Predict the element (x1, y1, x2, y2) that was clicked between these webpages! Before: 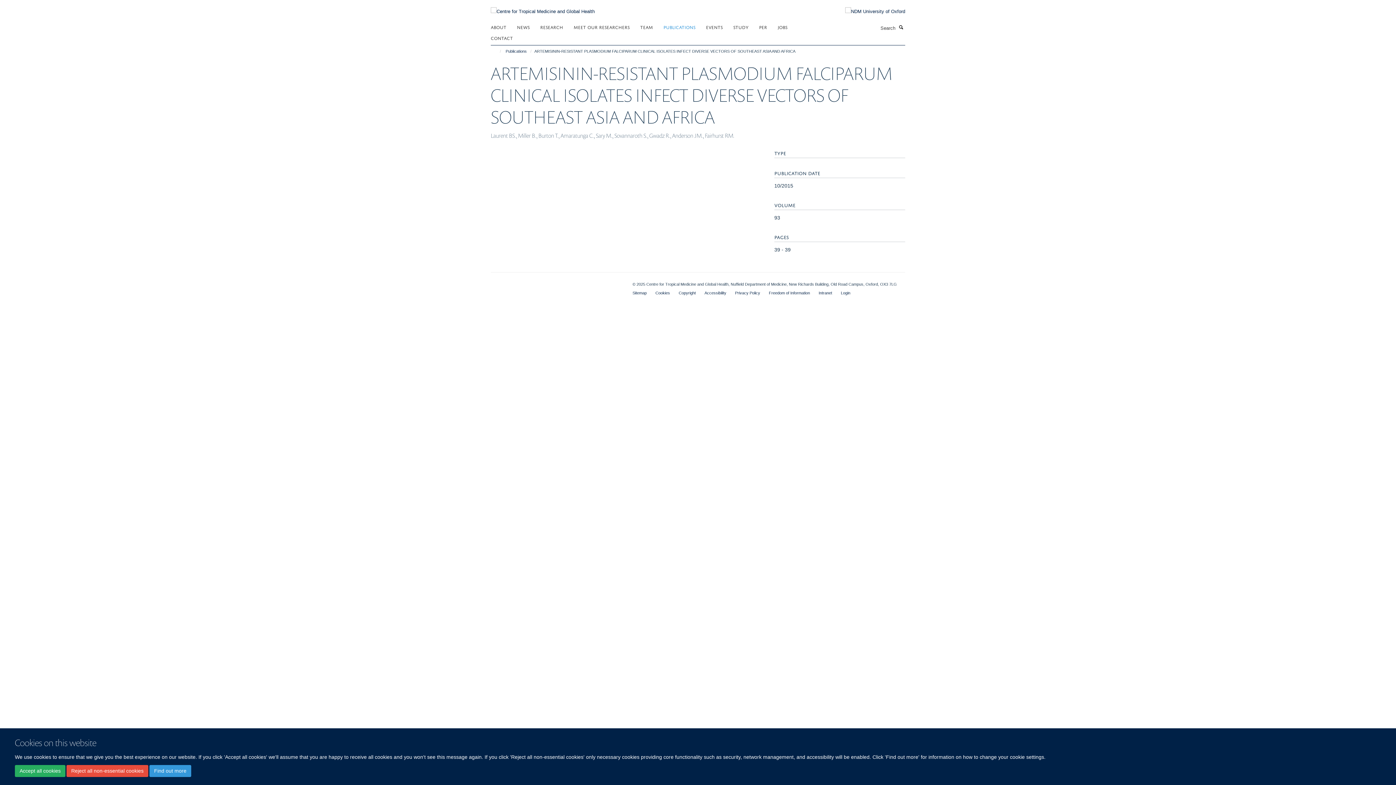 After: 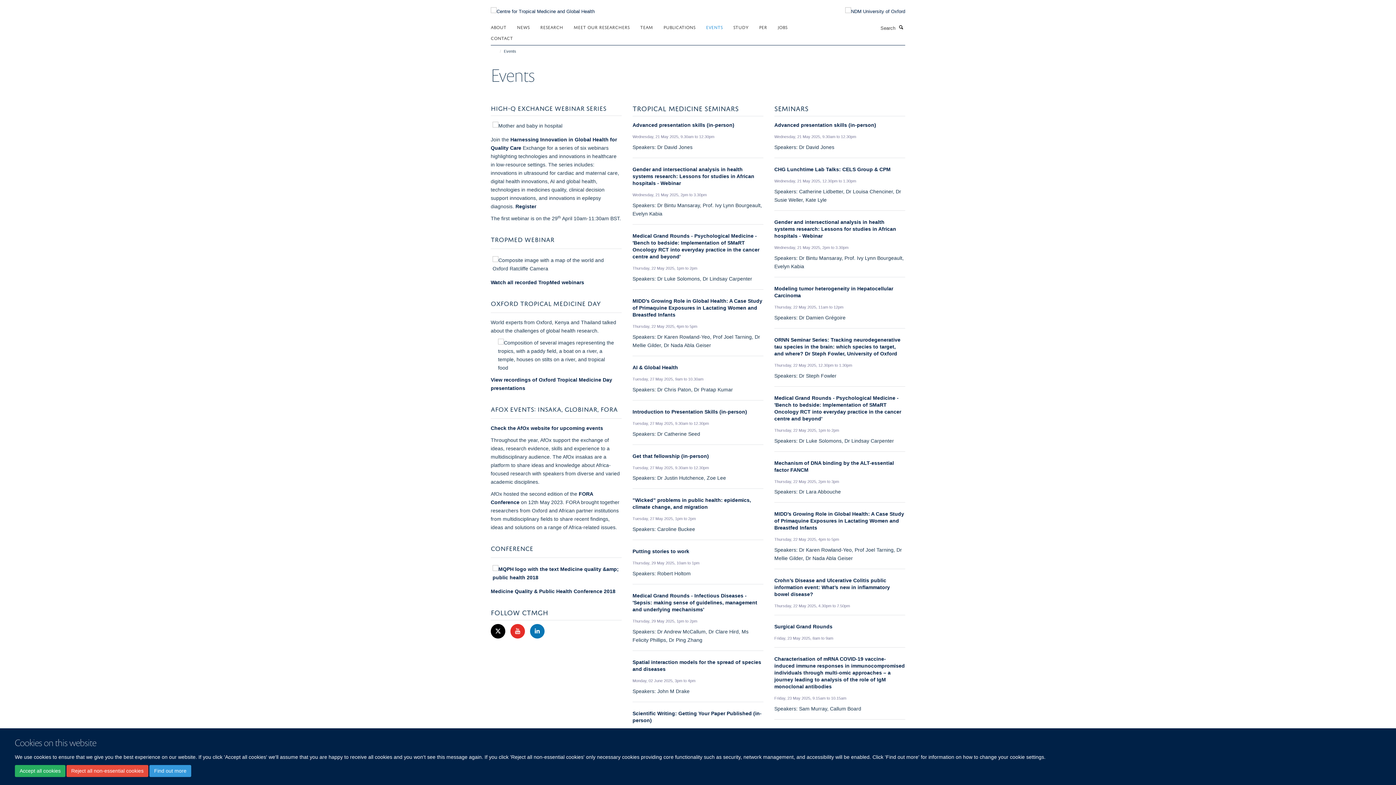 Action: label: EVENTS bbox: (706, 21, 732, 32)